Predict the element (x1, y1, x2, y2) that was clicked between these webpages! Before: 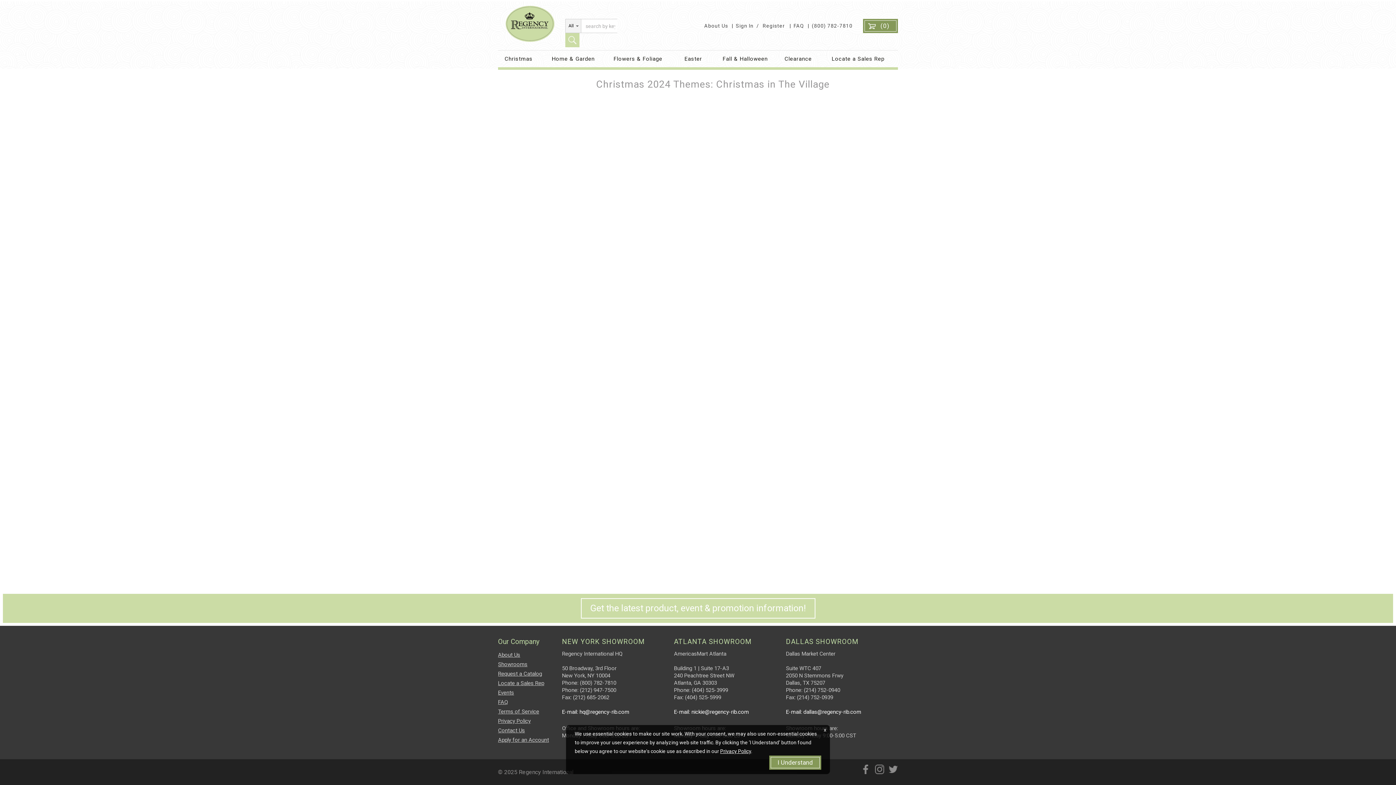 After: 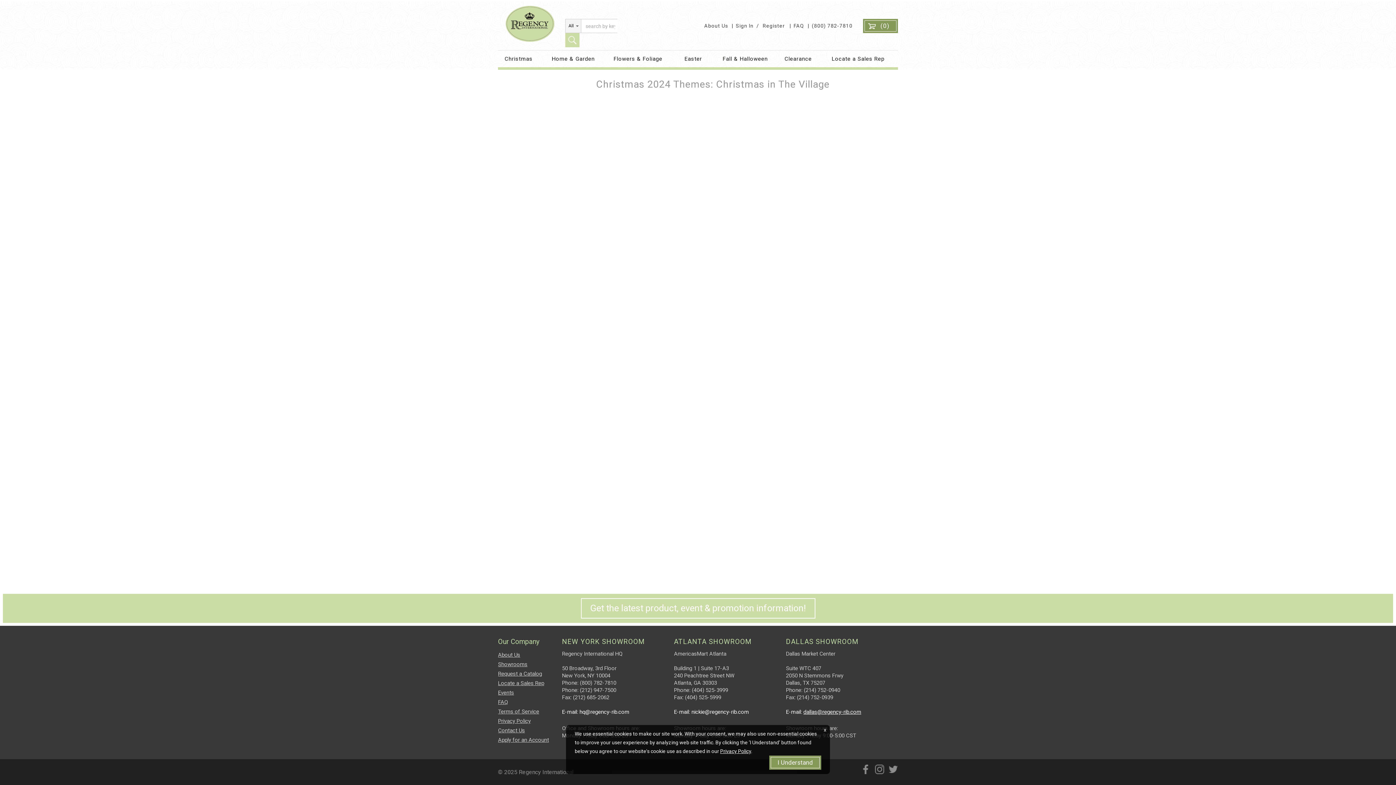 Action: bbox: (803, 709, 861, 715) label: dallas@regency-rib.com